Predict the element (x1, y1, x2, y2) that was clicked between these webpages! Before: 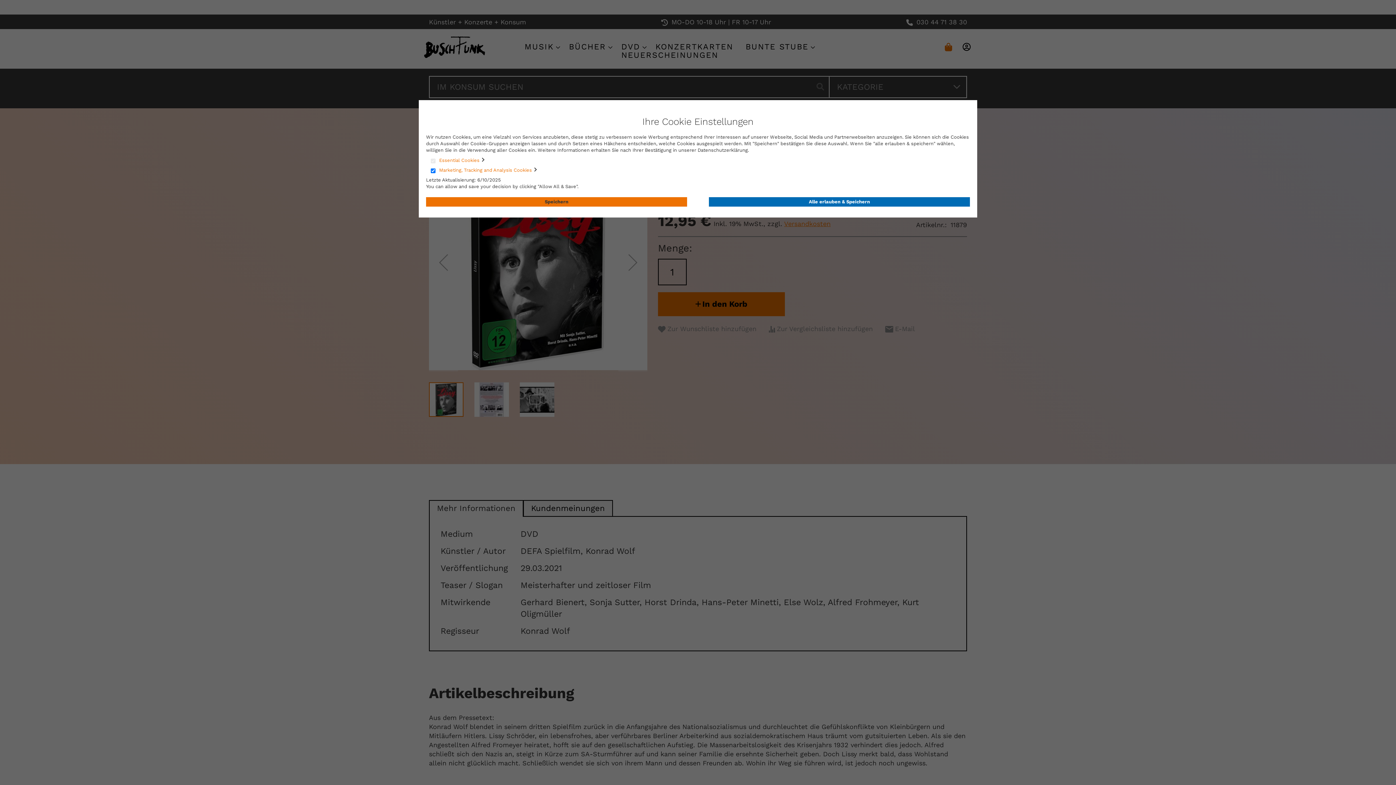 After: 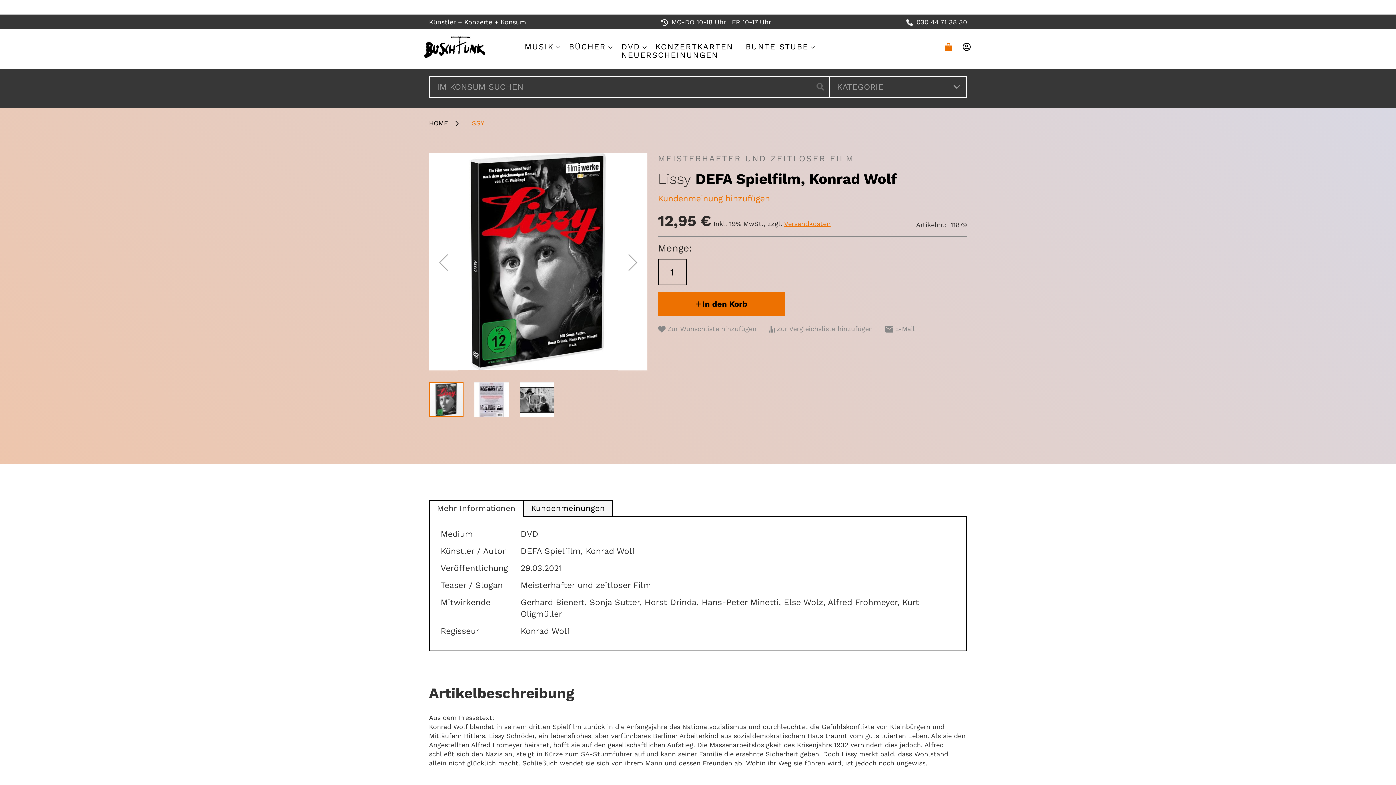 Action: label: Alle erlauben & Speichern bbox: (709, 197, 970, 206)